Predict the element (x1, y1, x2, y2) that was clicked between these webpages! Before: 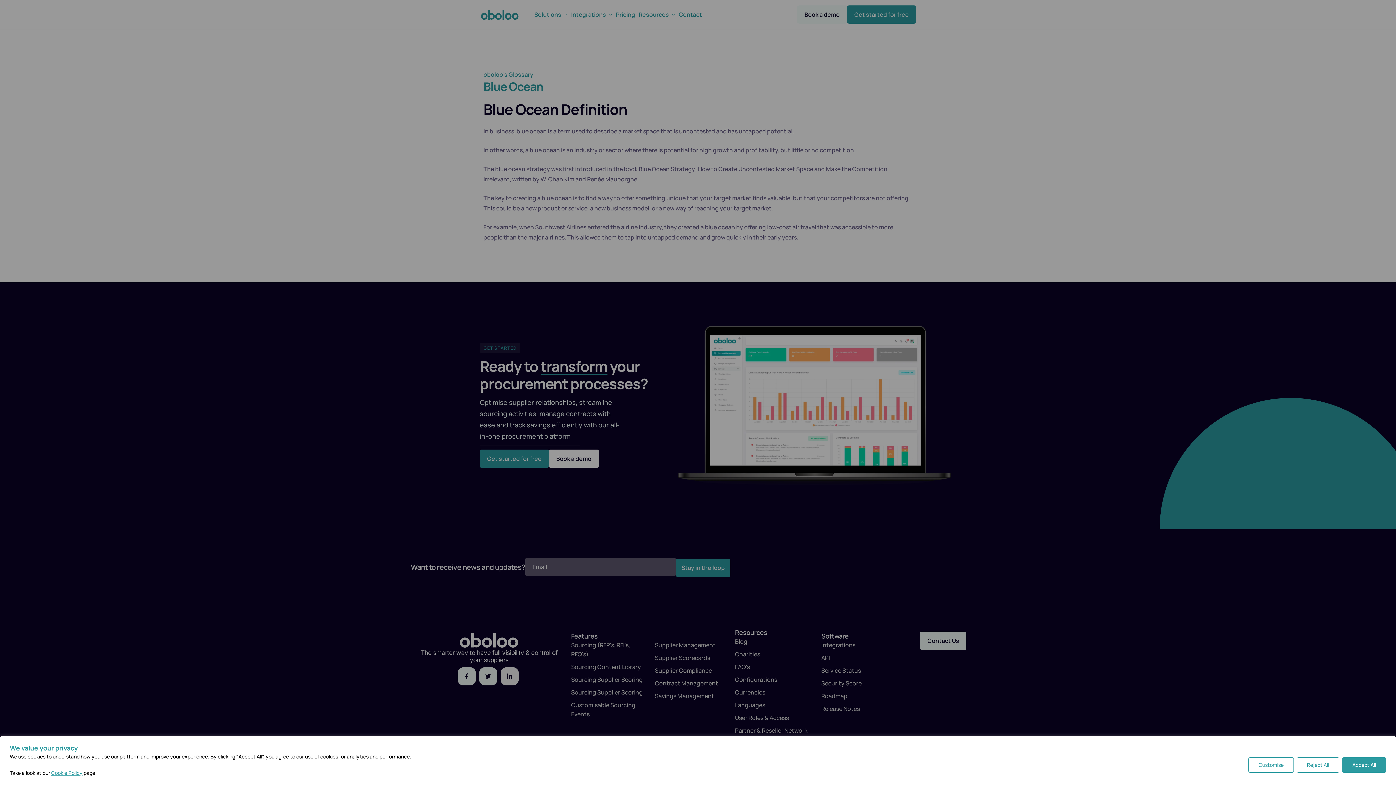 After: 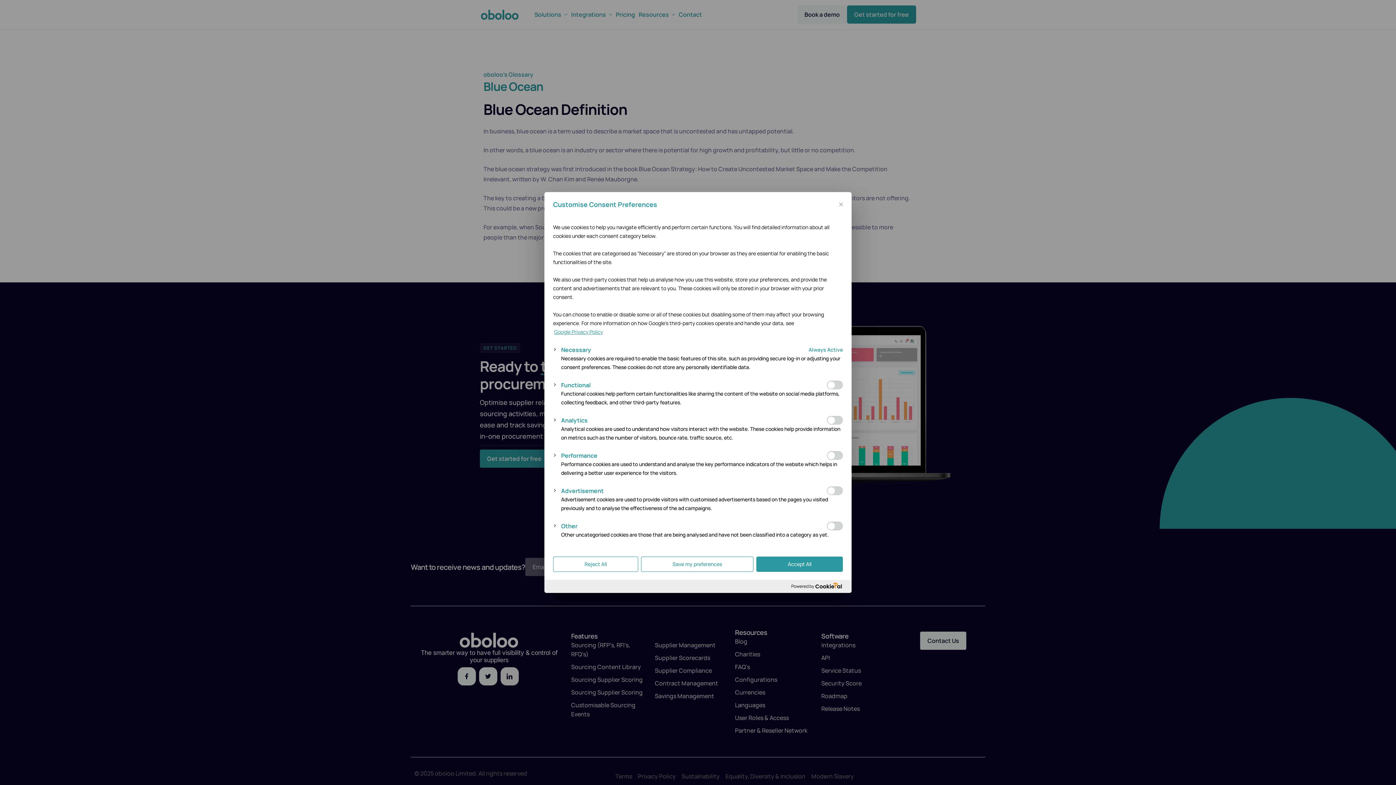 Action: label: [cookiepal_settings_text] bbox: (1248, 757, 1294, 772)